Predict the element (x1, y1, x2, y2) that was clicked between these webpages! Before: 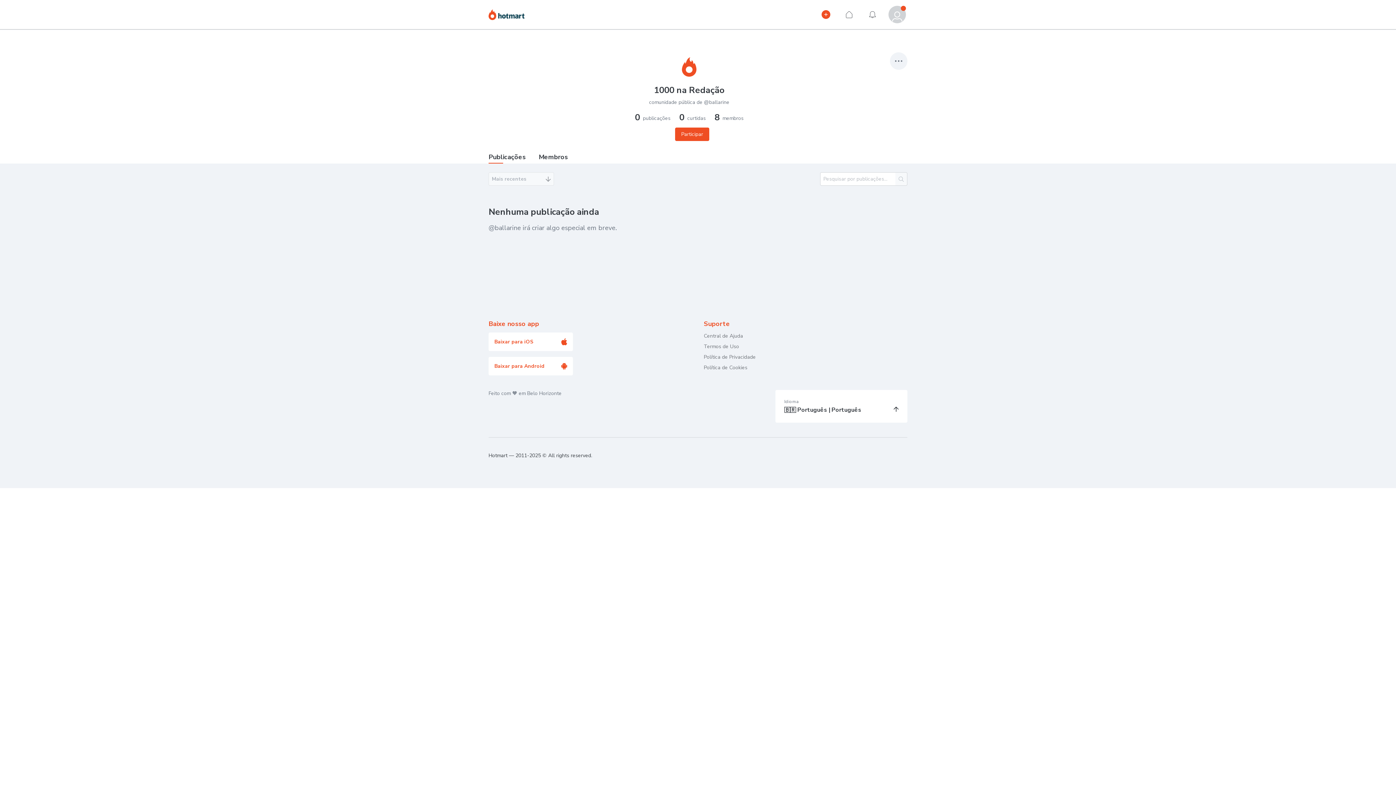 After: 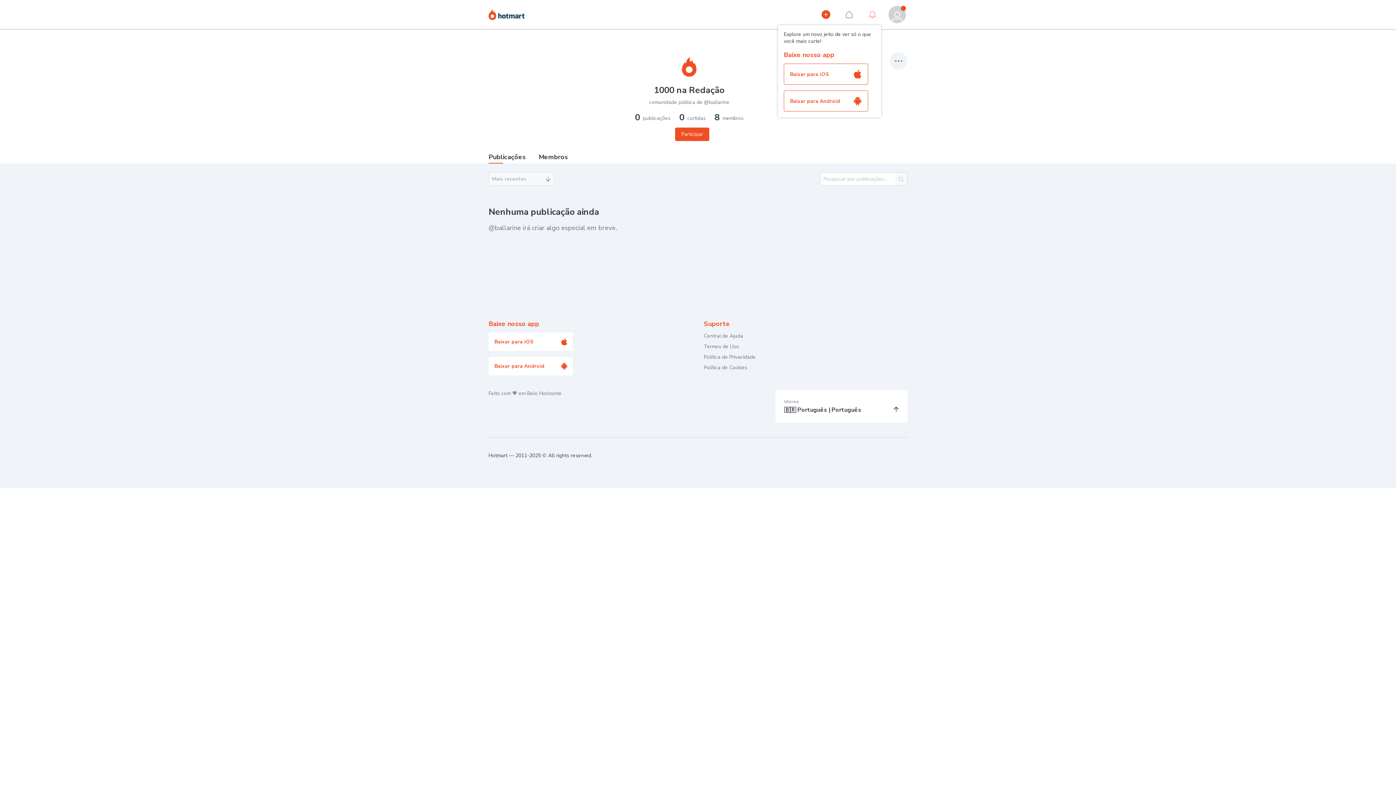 Action: label: Notificações bbox: (864, 5, 881, 23)